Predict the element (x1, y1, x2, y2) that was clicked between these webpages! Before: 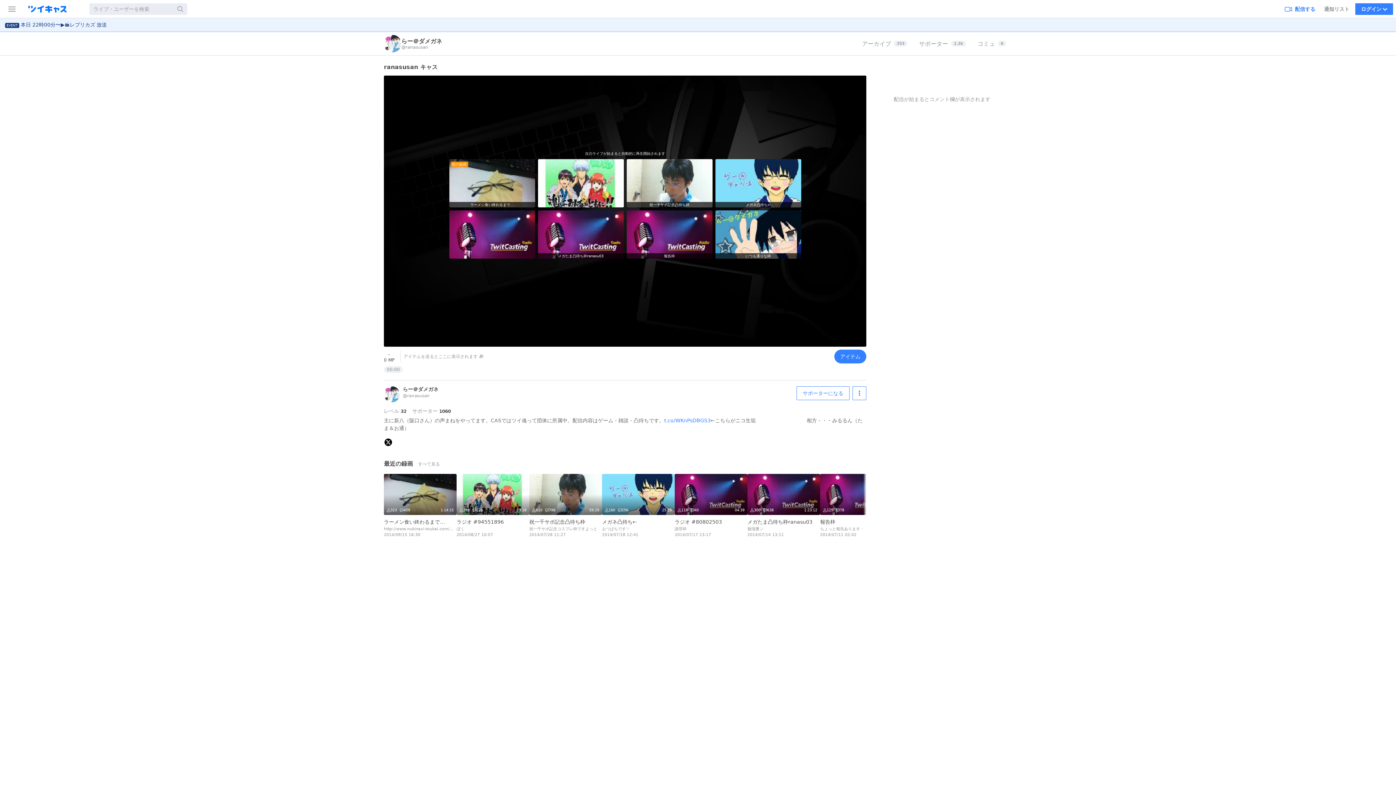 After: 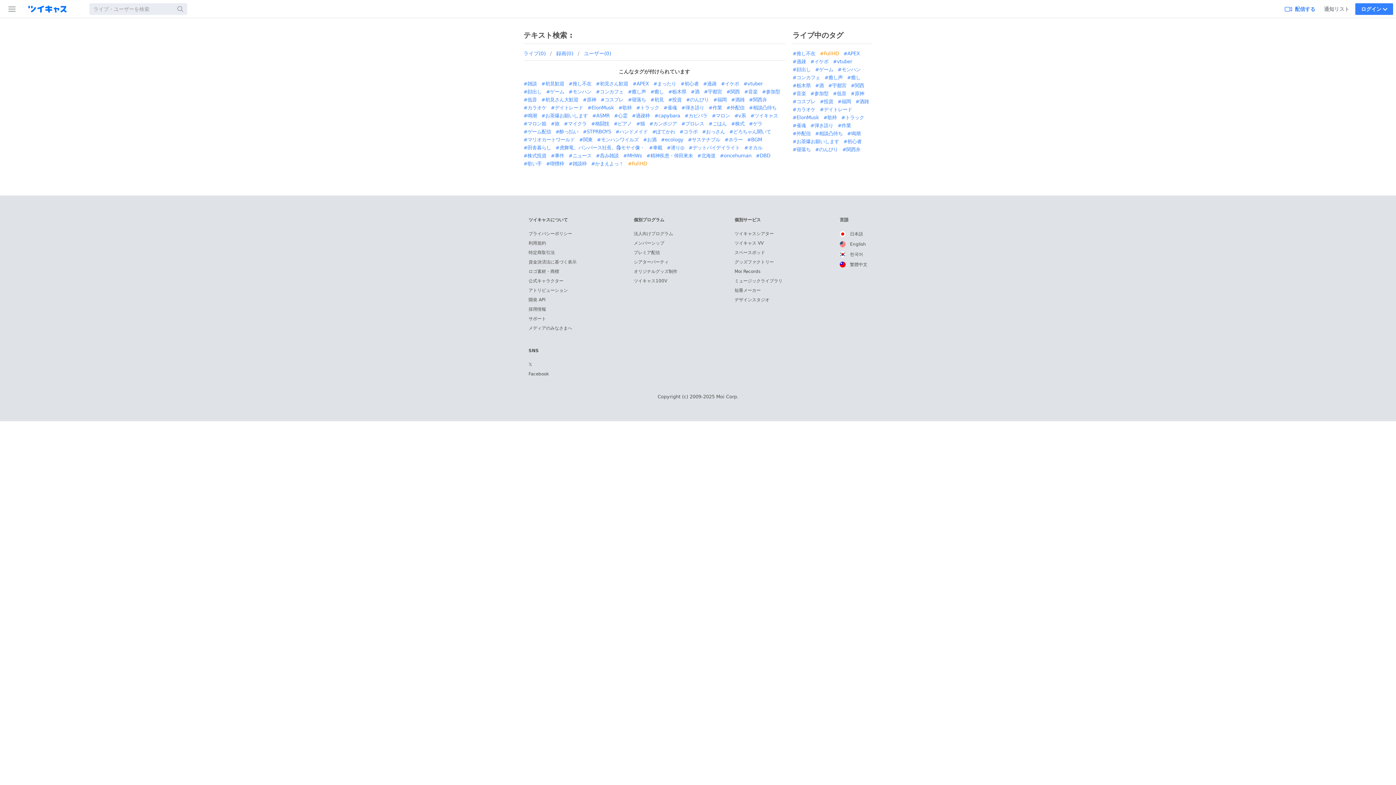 Action: label: 検索する bbox: (173, 3, 187, 14)